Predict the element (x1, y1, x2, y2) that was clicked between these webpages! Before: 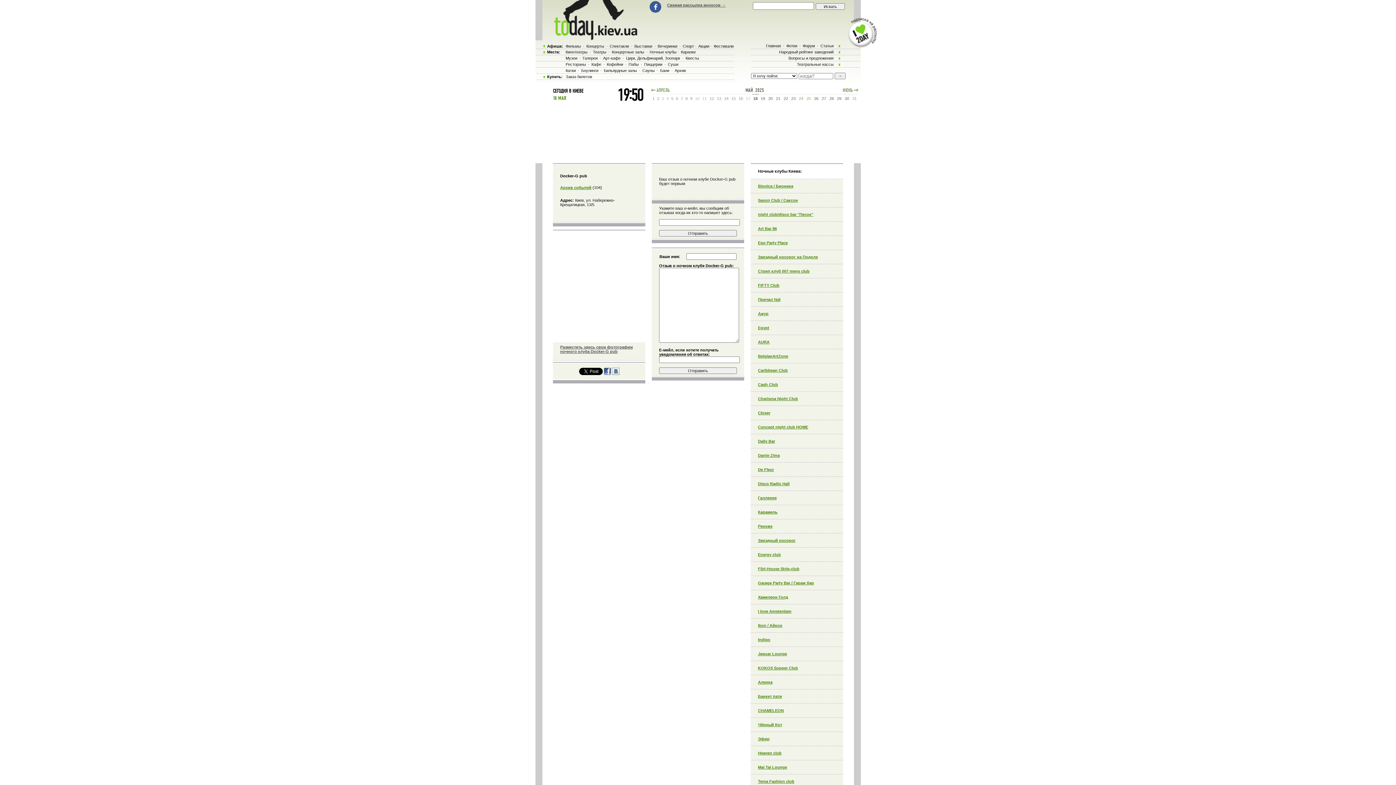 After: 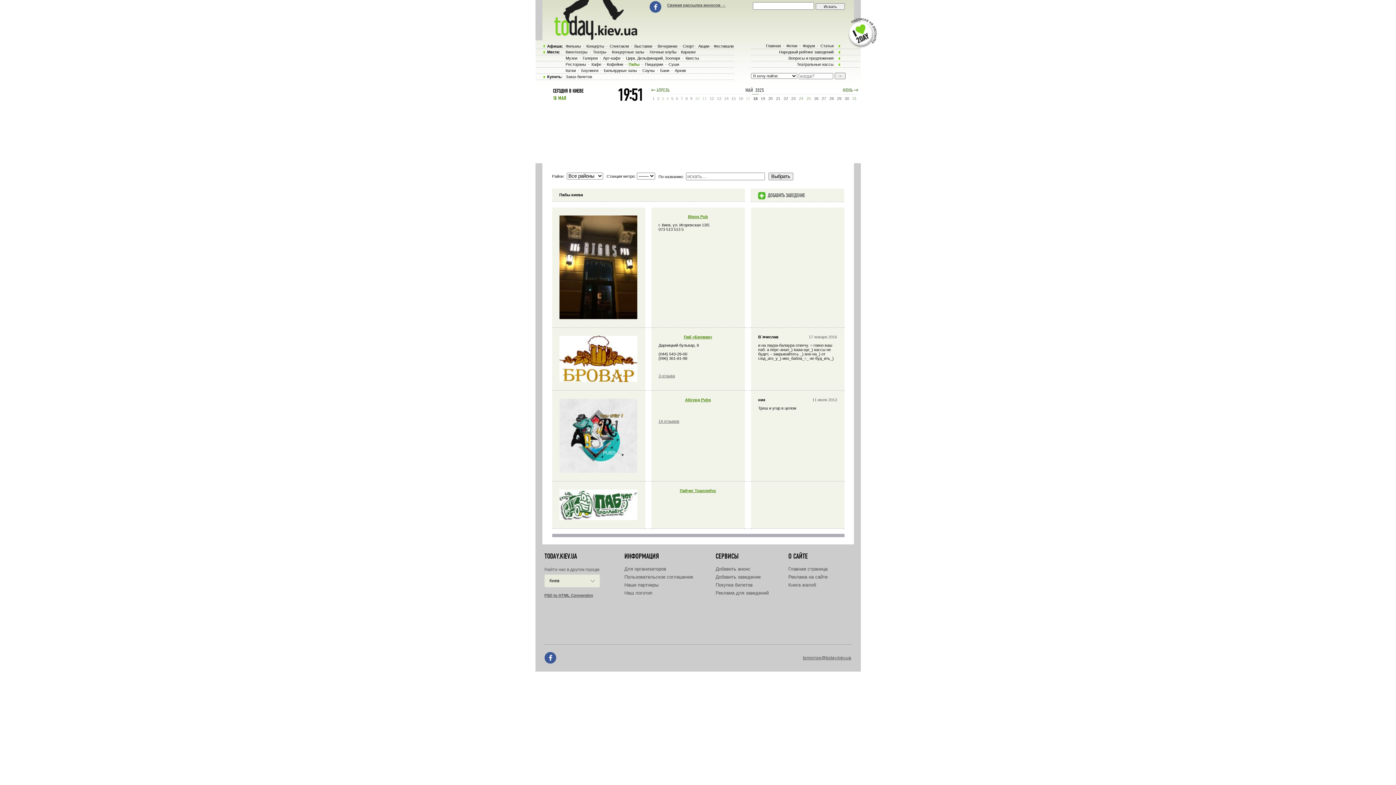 Action: label: Пабы bbox: (627, 62, 640, 66)